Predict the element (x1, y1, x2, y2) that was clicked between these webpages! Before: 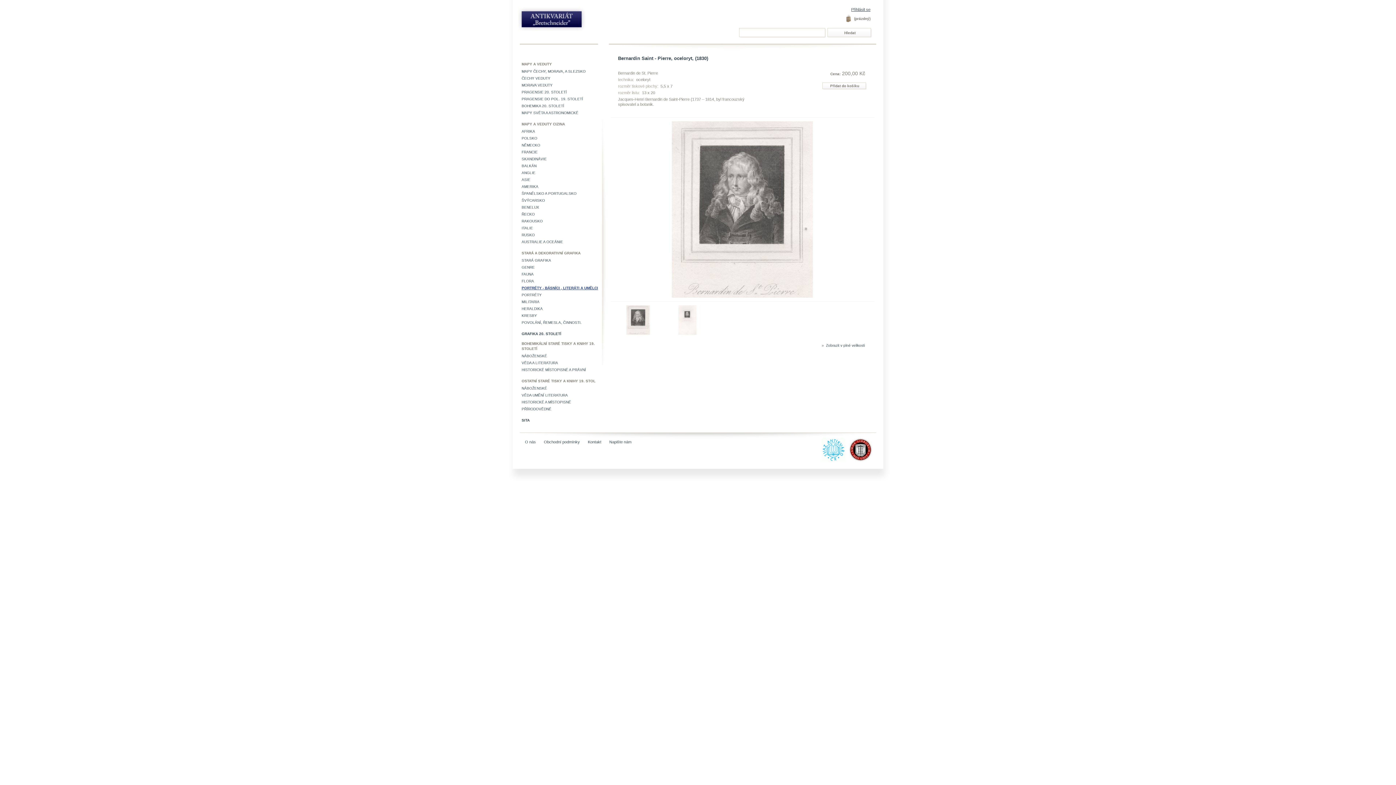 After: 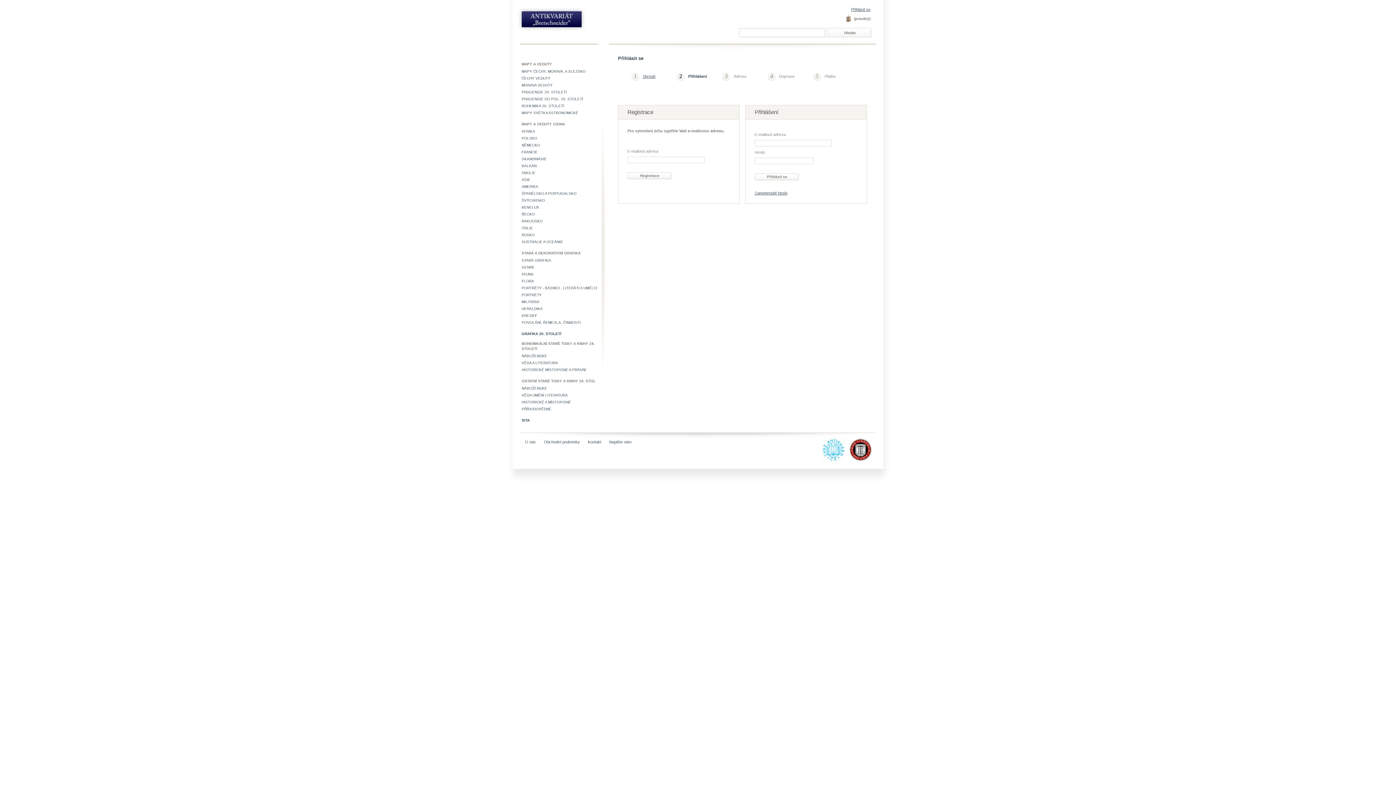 Action: label: Přihlásit se bbox: (851, 7, 870, 11)